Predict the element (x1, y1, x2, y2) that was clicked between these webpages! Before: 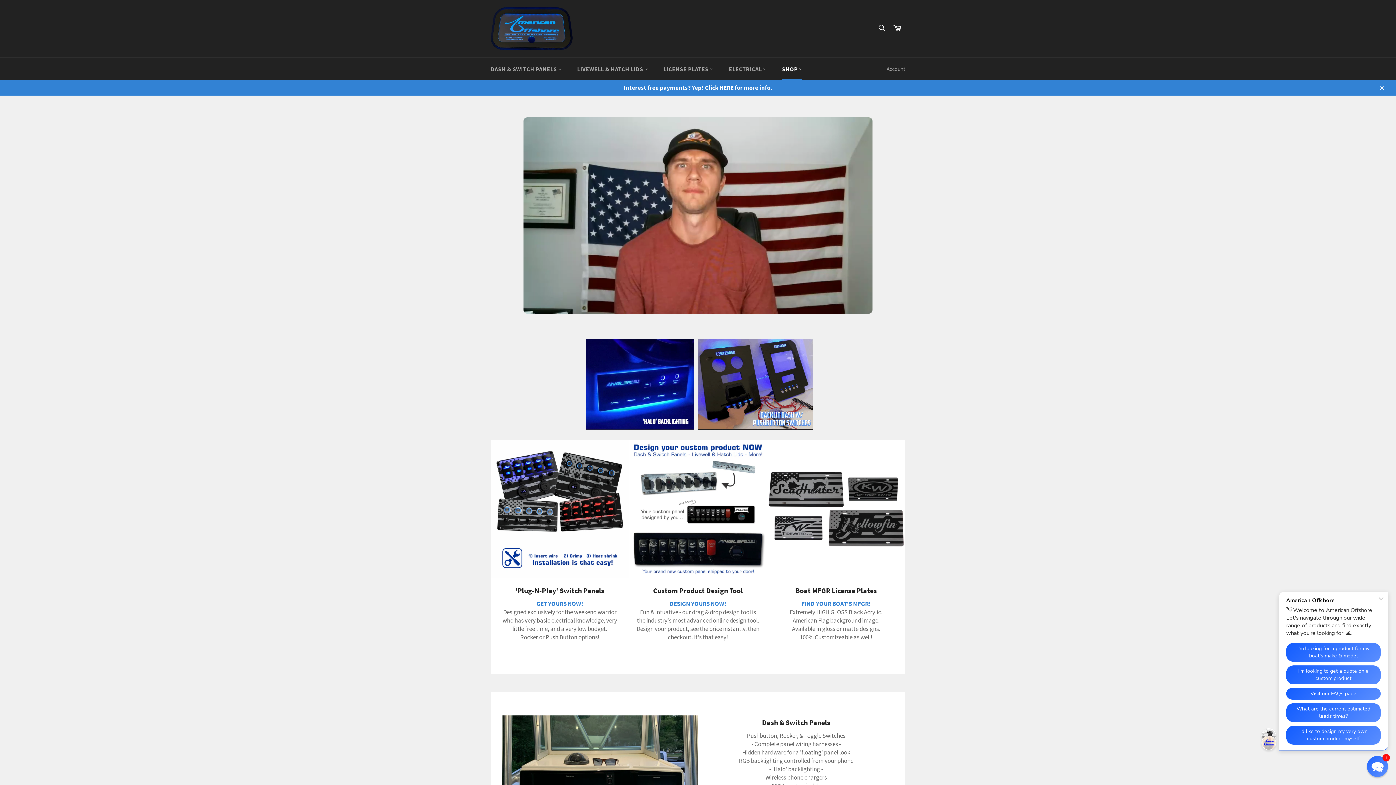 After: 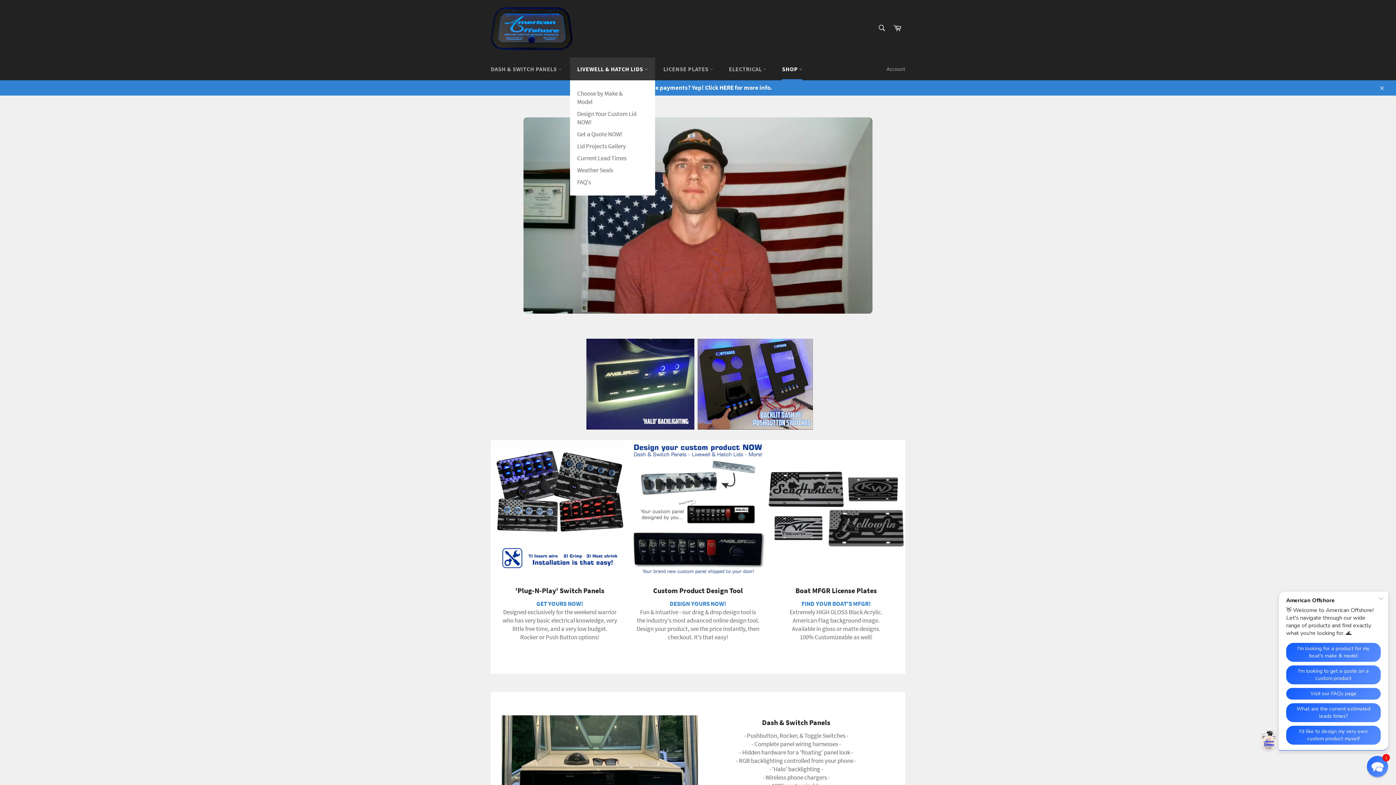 Action: label: LIVEWELL & HATCH LIDS  bbox: (570, 57, 655, 80)